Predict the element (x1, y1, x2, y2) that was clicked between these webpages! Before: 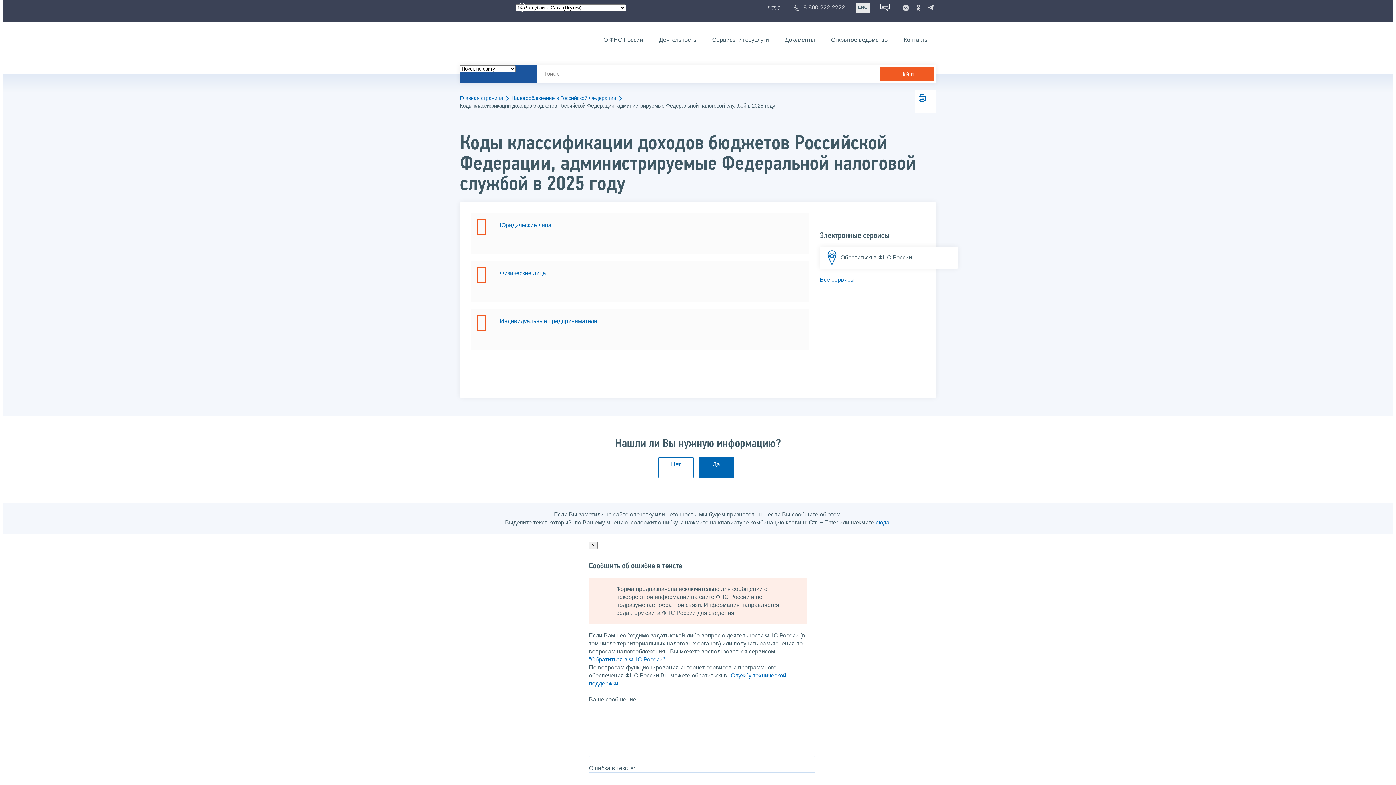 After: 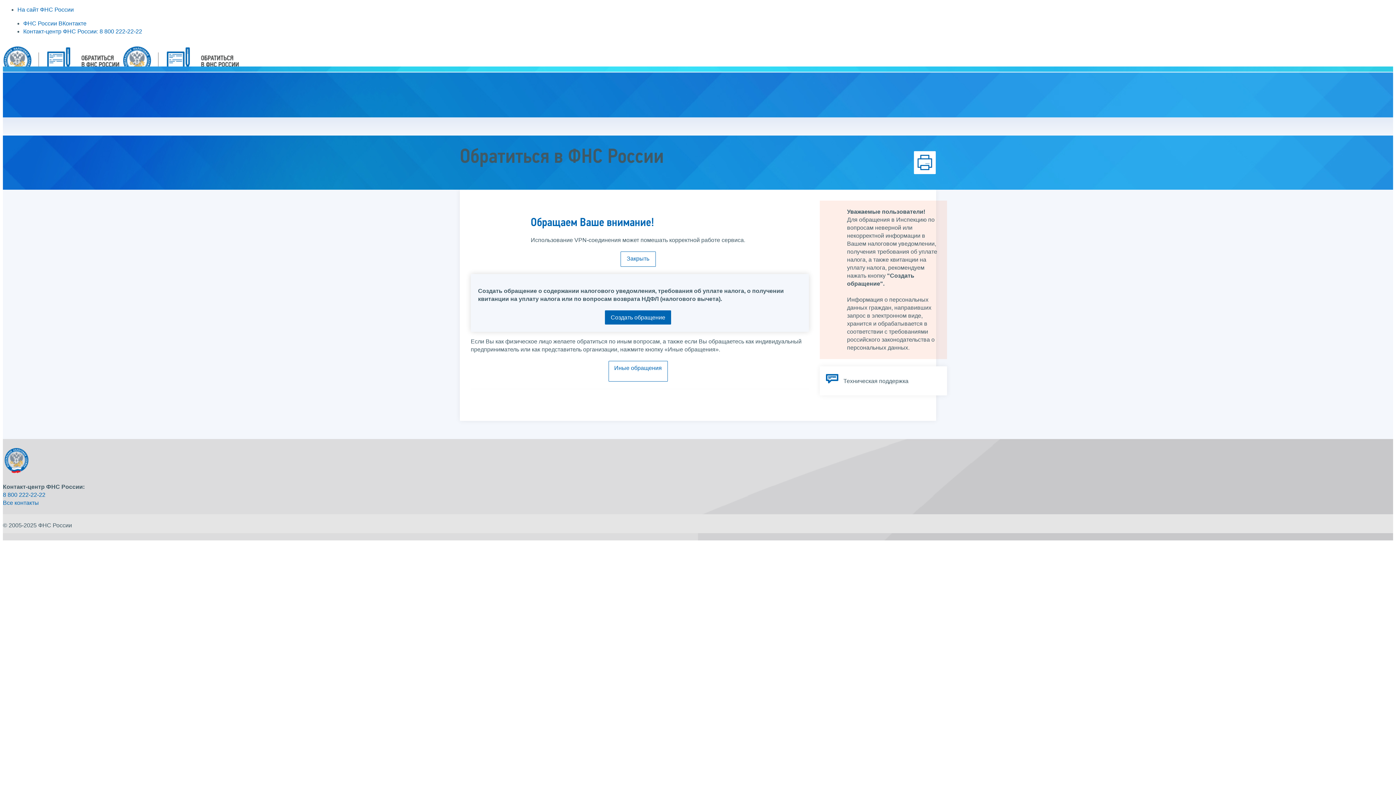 Action: bbox: (820, 246, 958, 268) label: Обратиться в ФНС России